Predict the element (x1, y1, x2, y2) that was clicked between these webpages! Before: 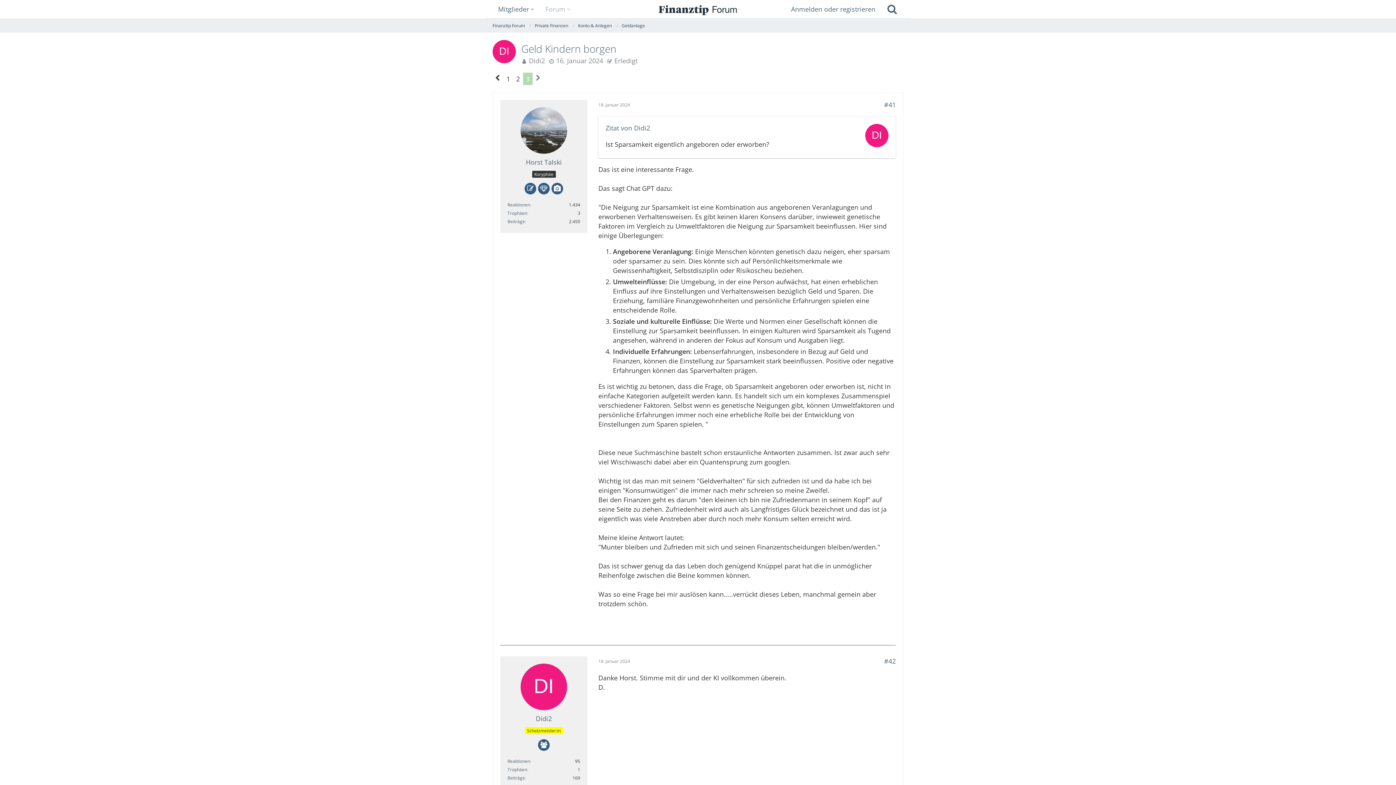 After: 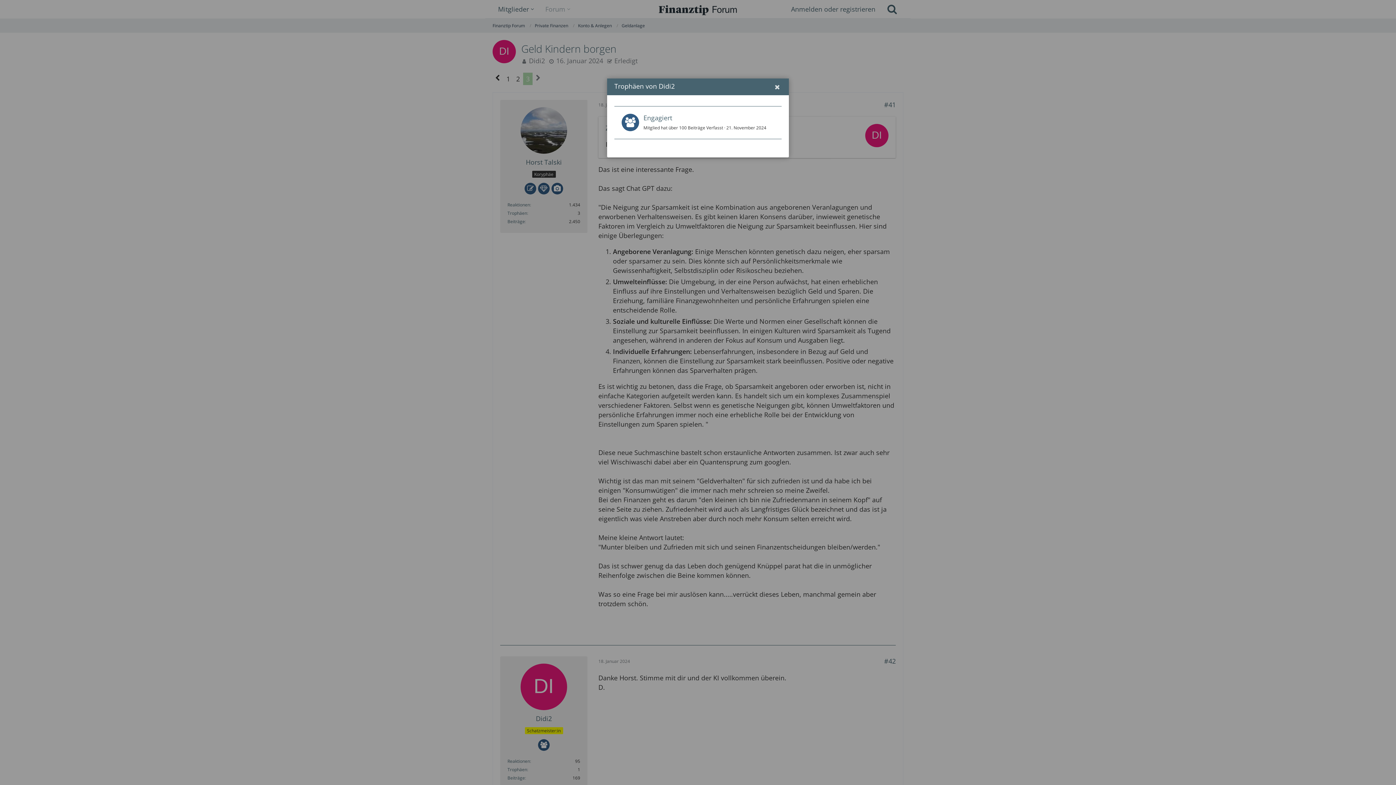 Action: bbox: (507, 766, 527, 773) label: Trophäen von Didi2 anzeigen